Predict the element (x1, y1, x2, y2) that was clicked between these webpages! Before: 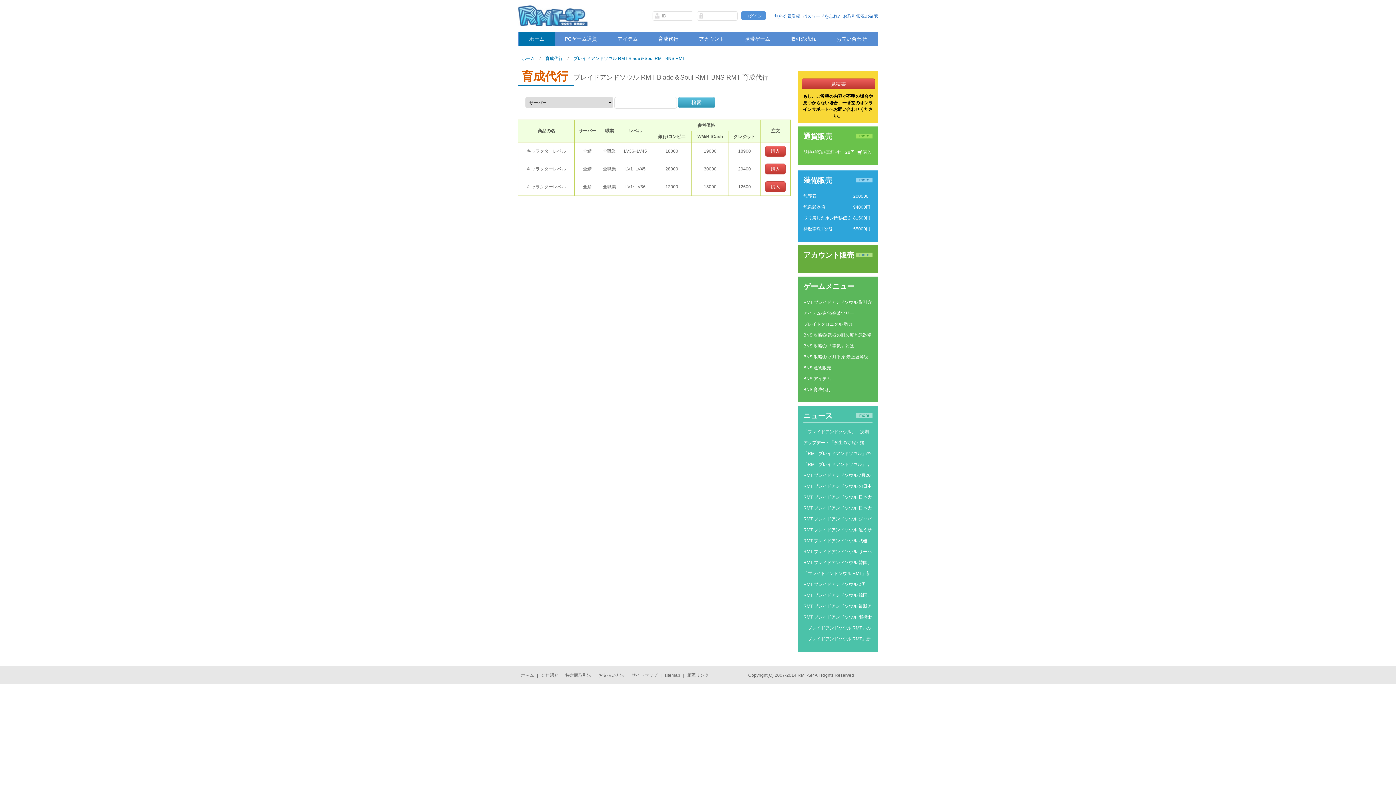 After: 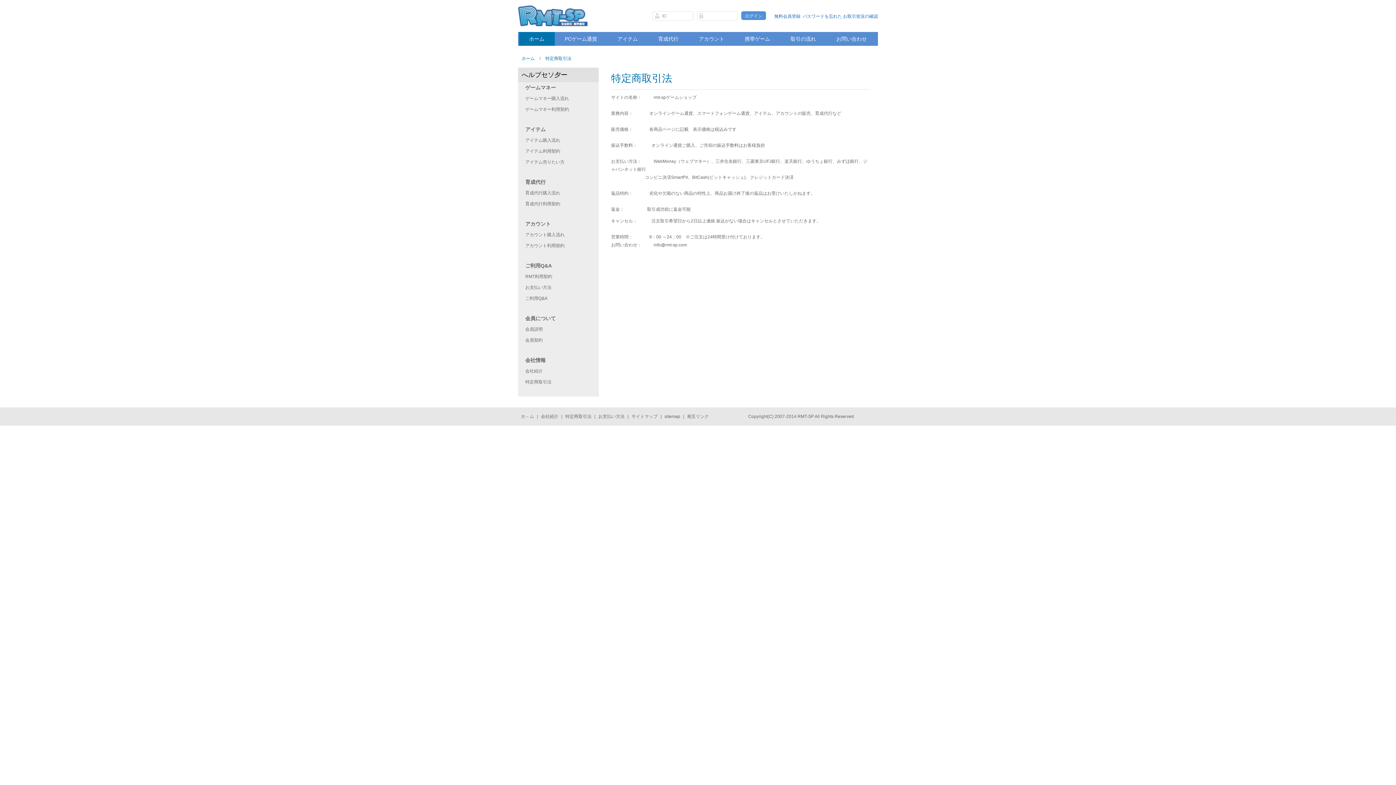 Action: bbox: (562, 673, 594, 678) label: 特定商取引法